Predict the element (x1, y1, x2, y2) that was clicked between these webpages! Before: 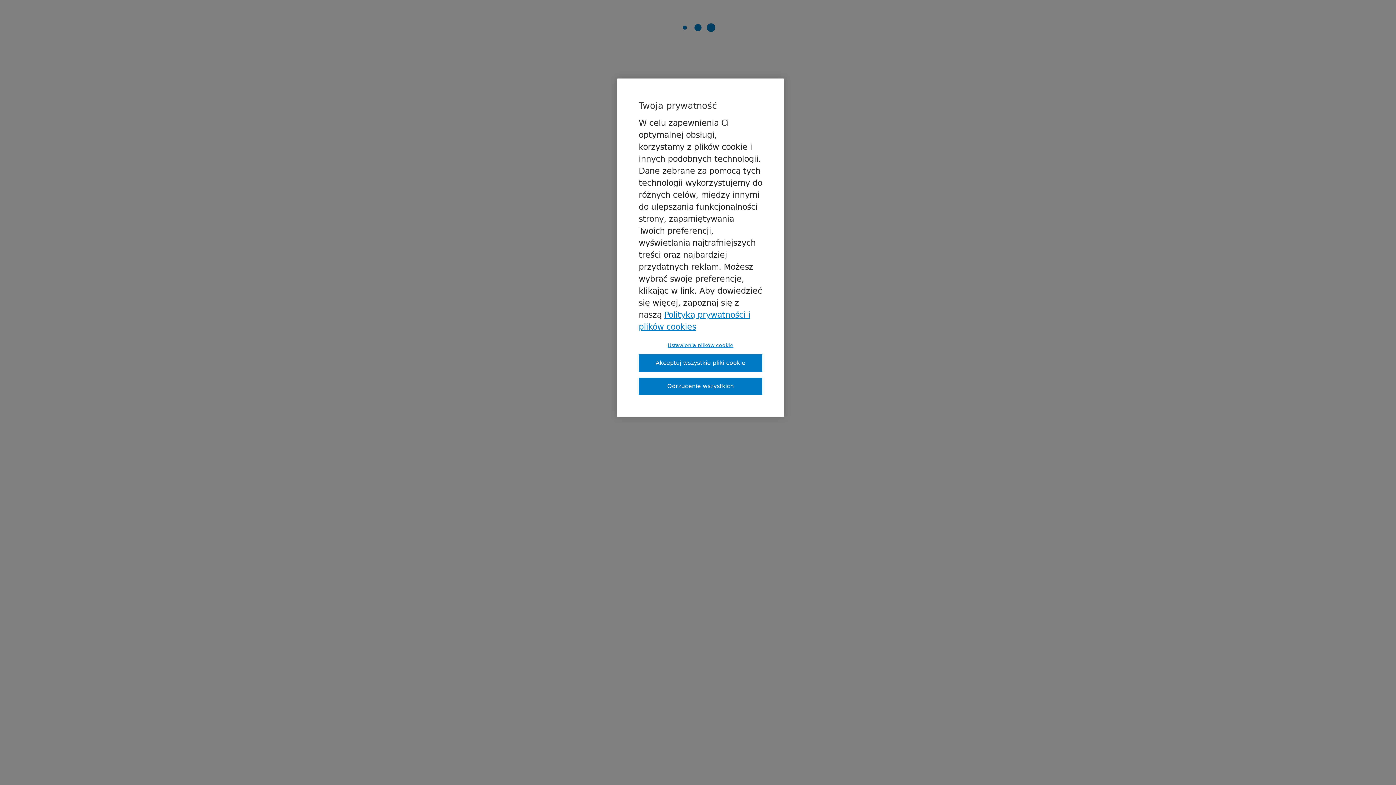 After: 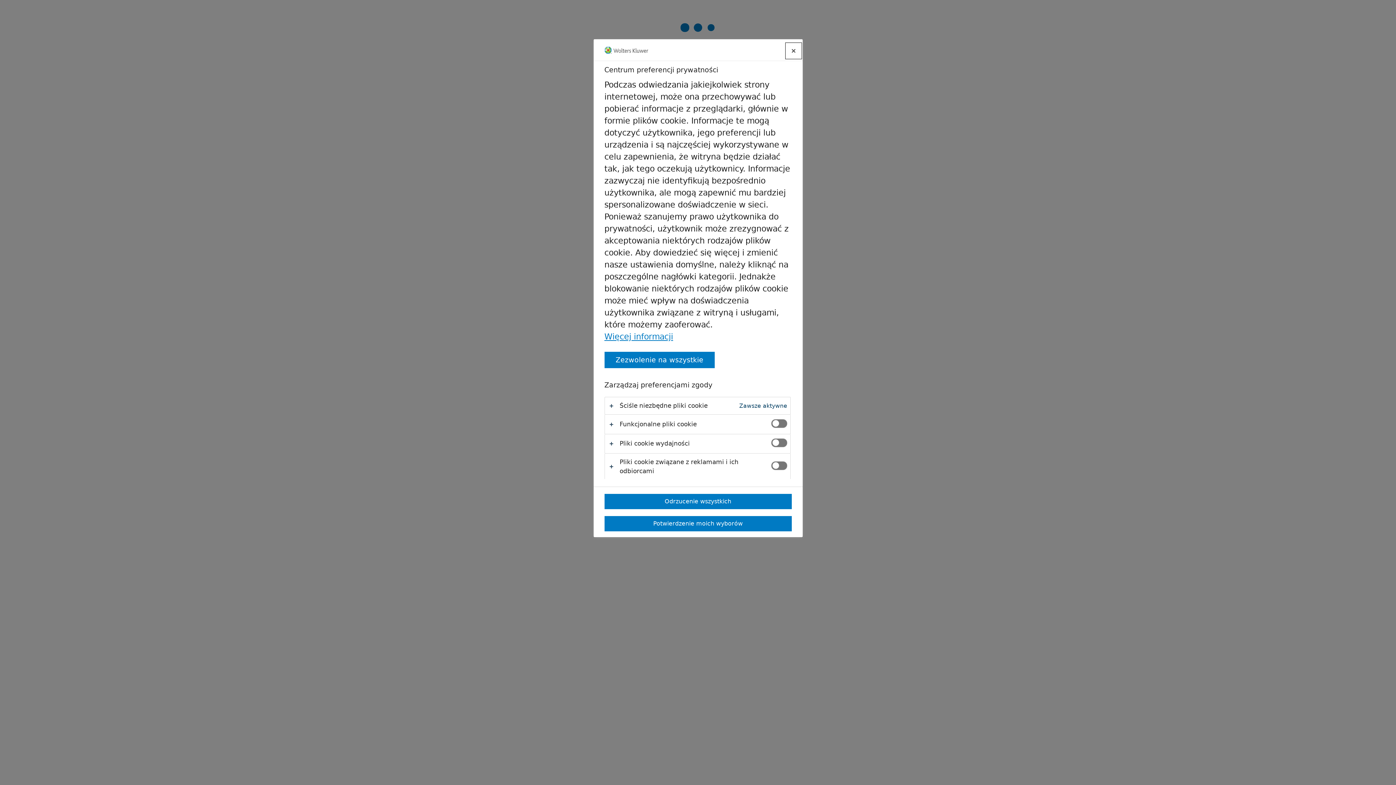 Action: label: Ustawienia plików cookie bbox: (638, 342, 762, 348)